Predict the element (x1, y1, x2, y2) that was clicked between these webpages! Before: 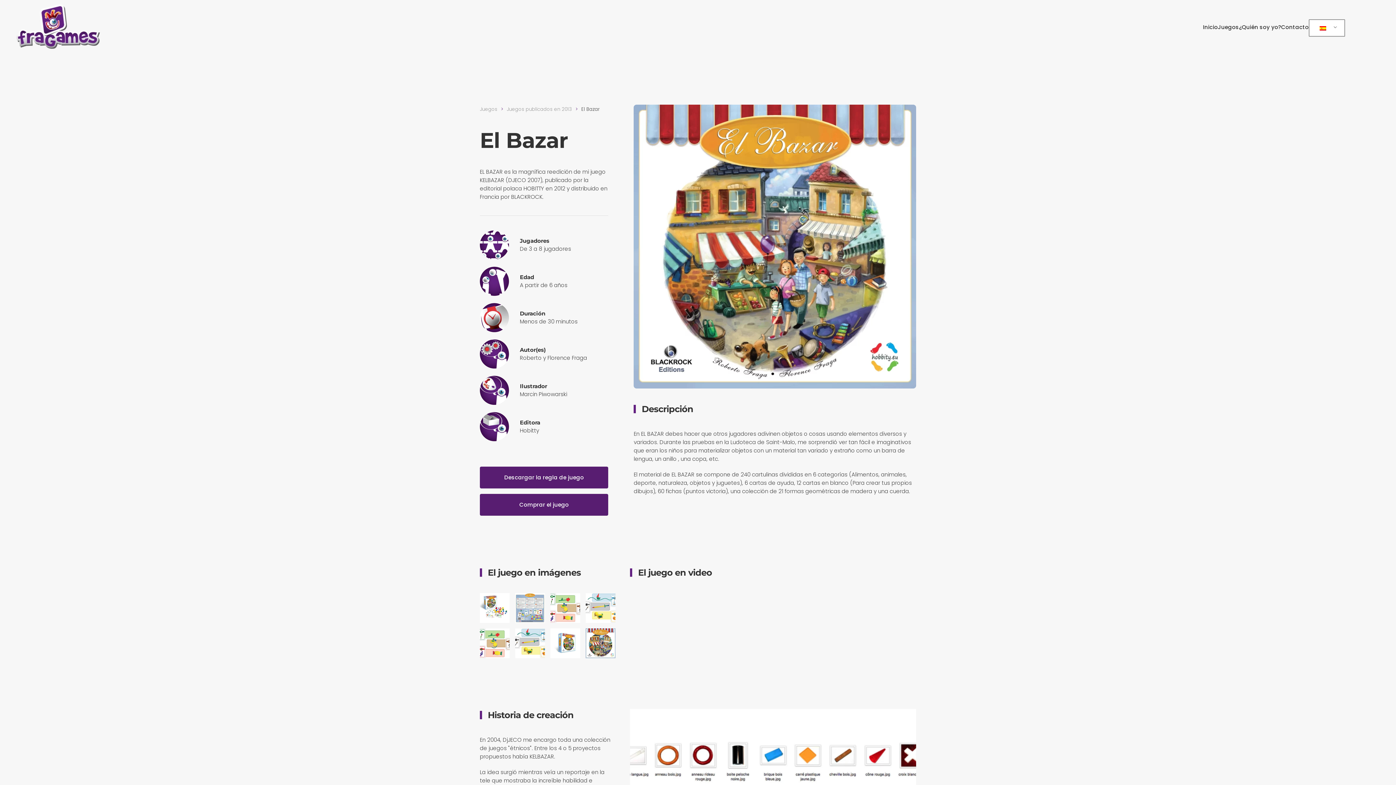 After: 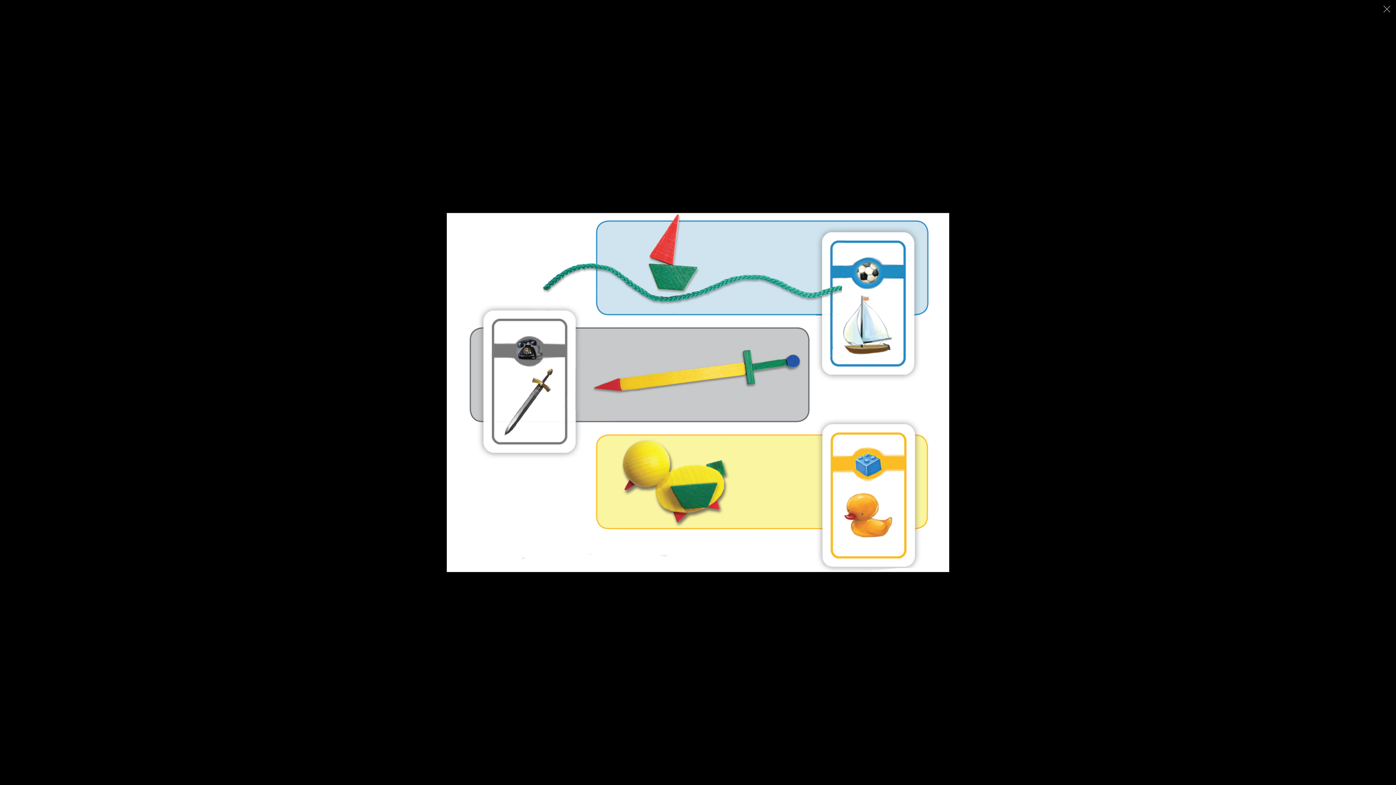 Action: bbox: (515, 628, 545, 658)